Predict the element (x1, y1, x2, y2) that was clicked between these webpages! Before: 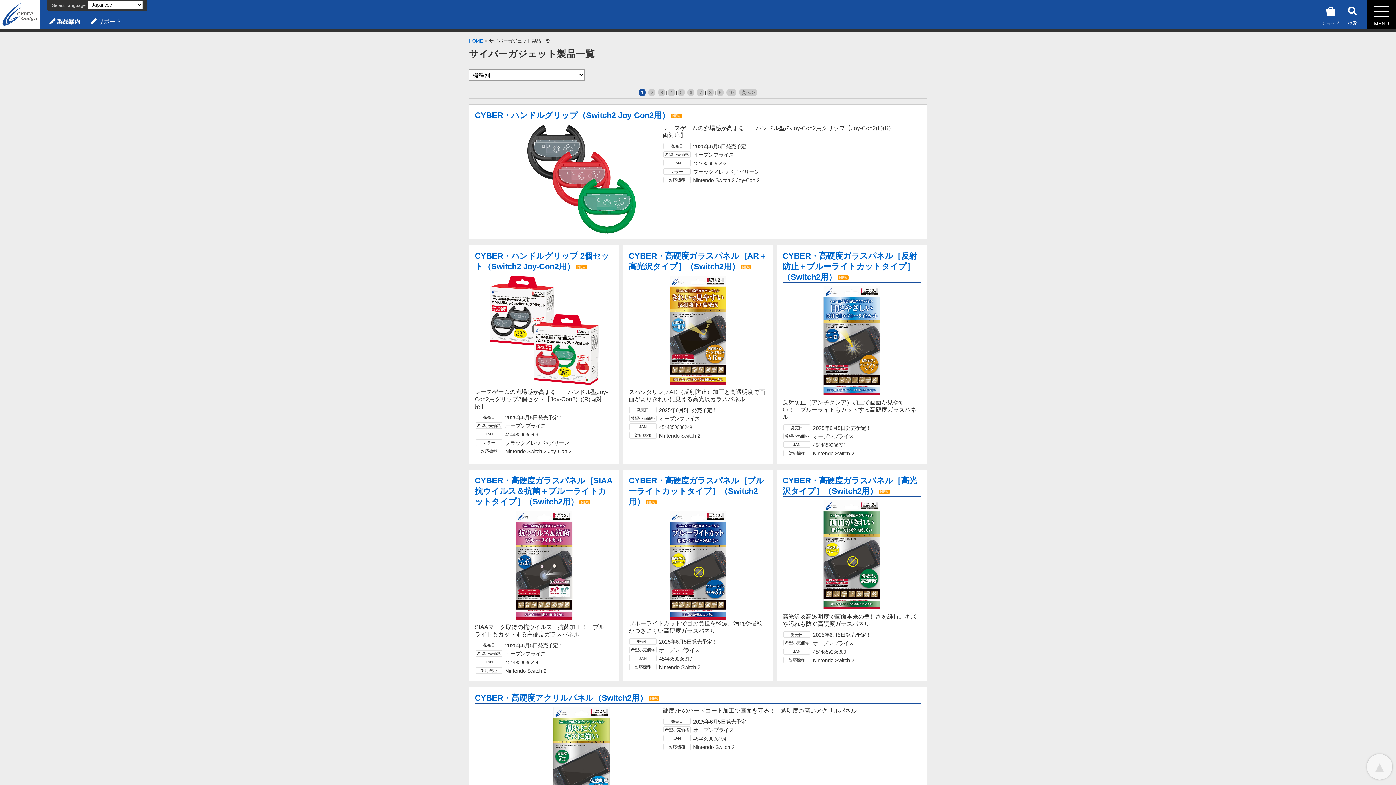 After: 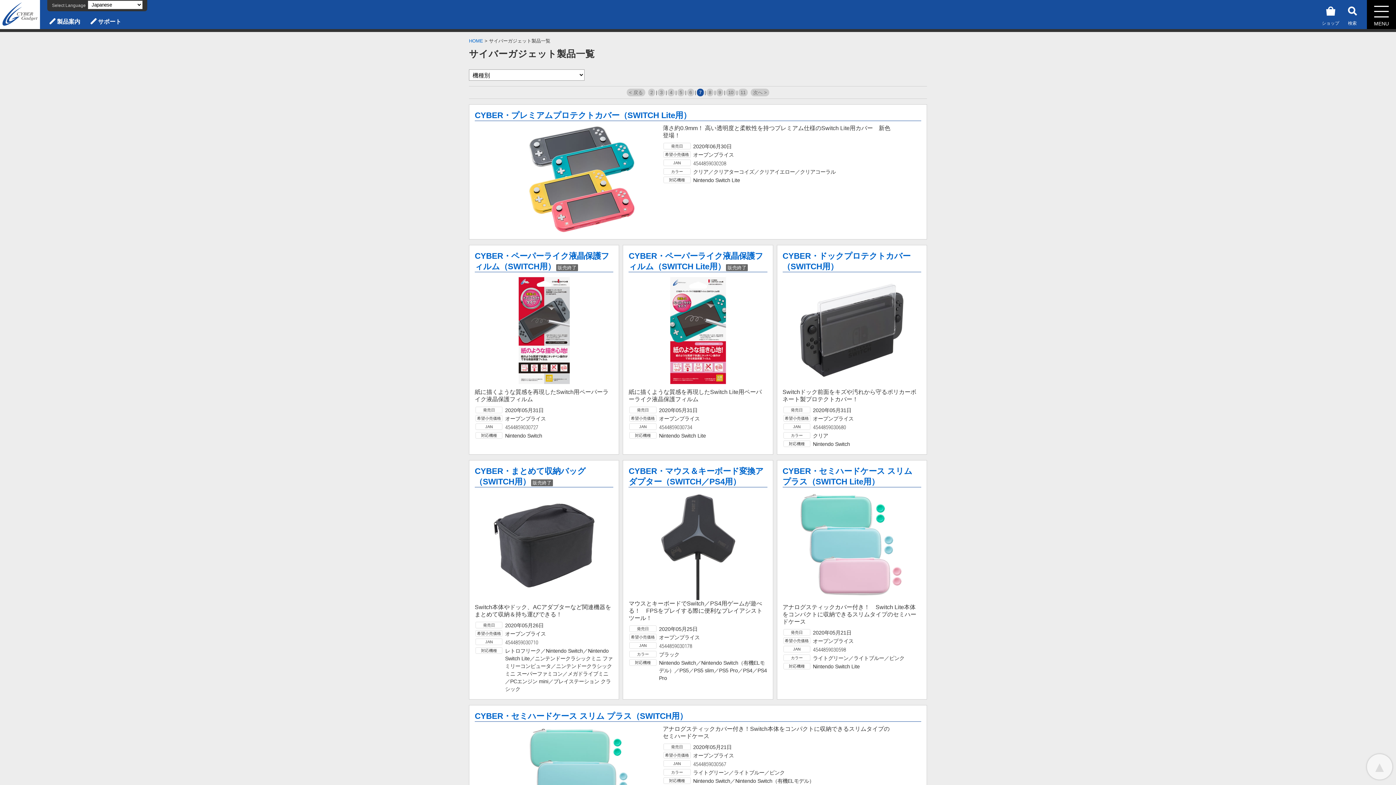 Action: label: 7 bbox: (697, 88, 704, 96)